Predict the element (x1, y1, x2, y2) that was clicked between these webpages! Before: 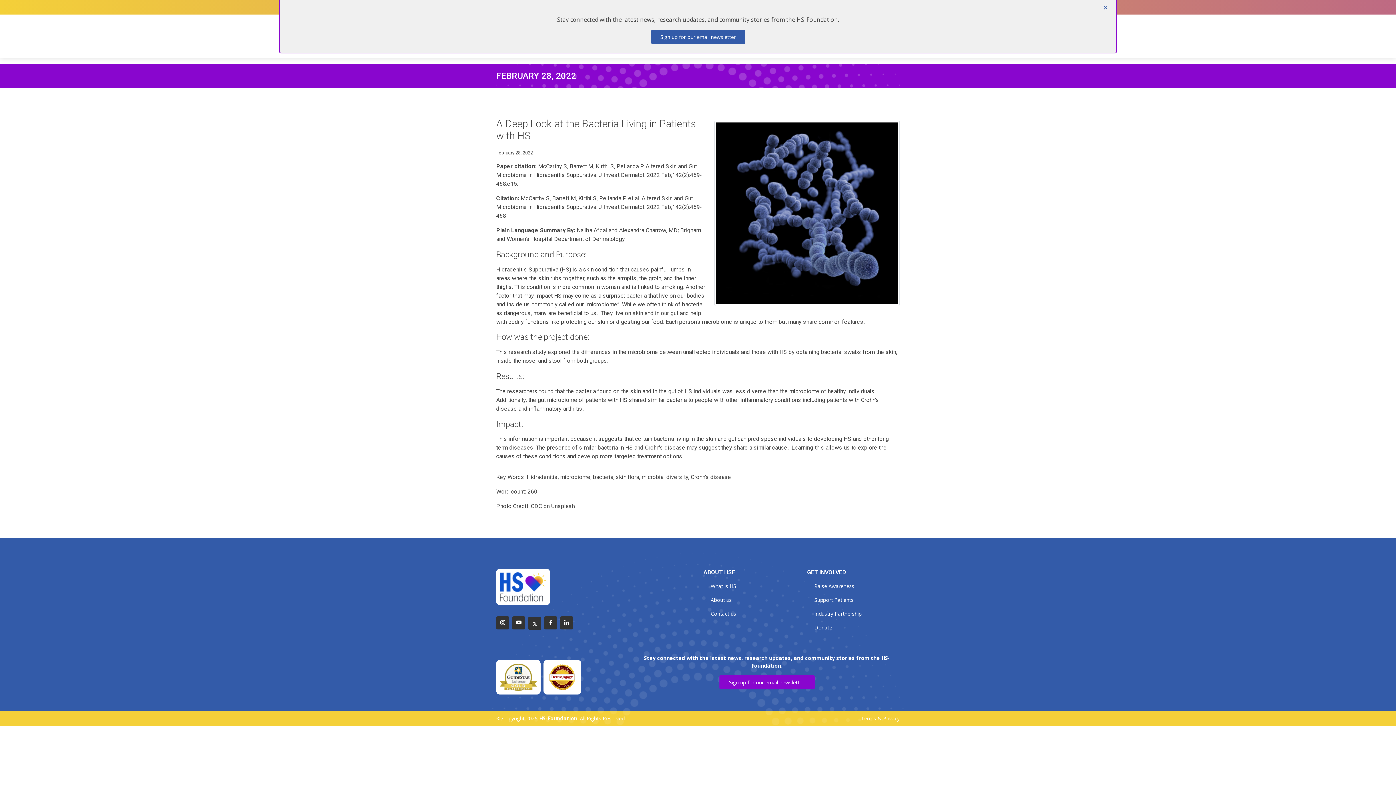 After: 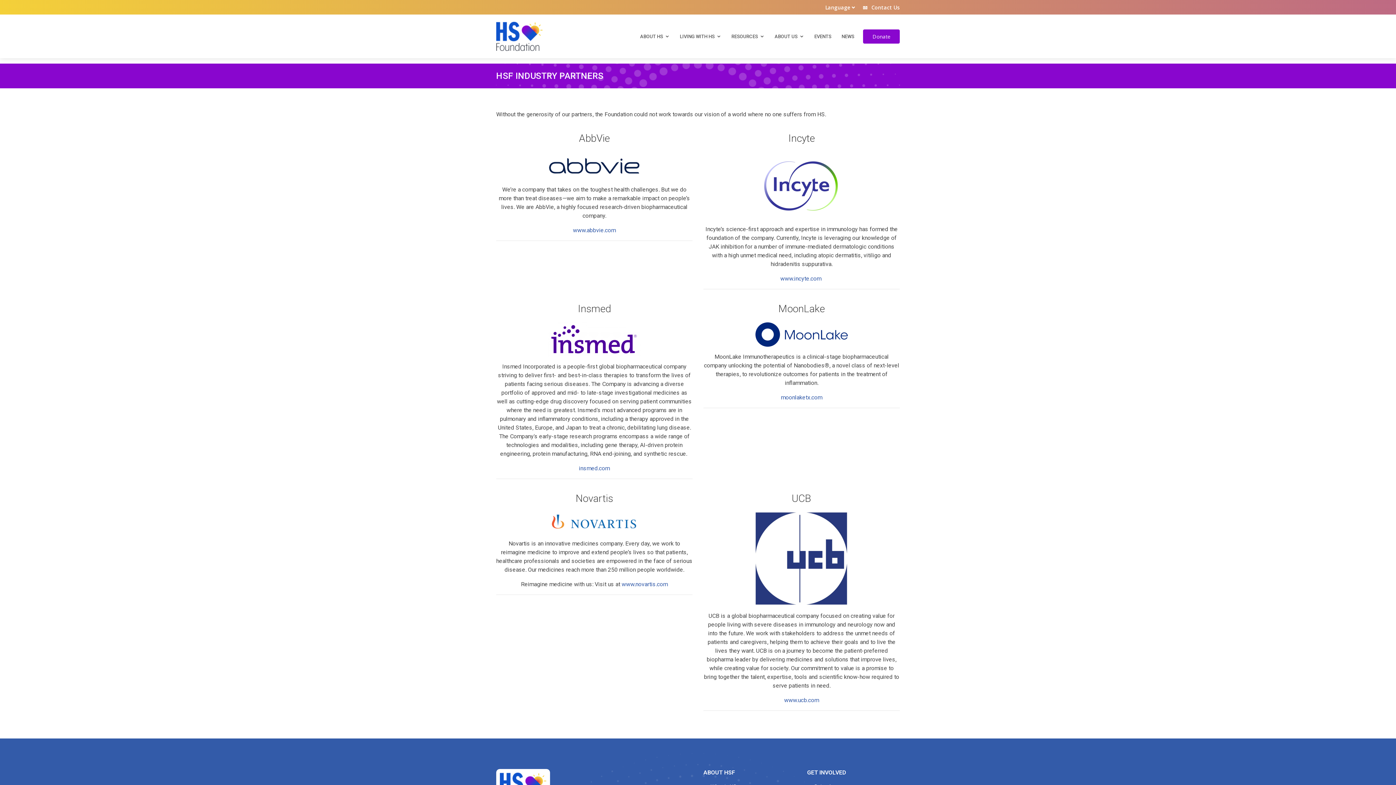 Action: bbox: (814, 611, 861, 616) label: Industry Partnership